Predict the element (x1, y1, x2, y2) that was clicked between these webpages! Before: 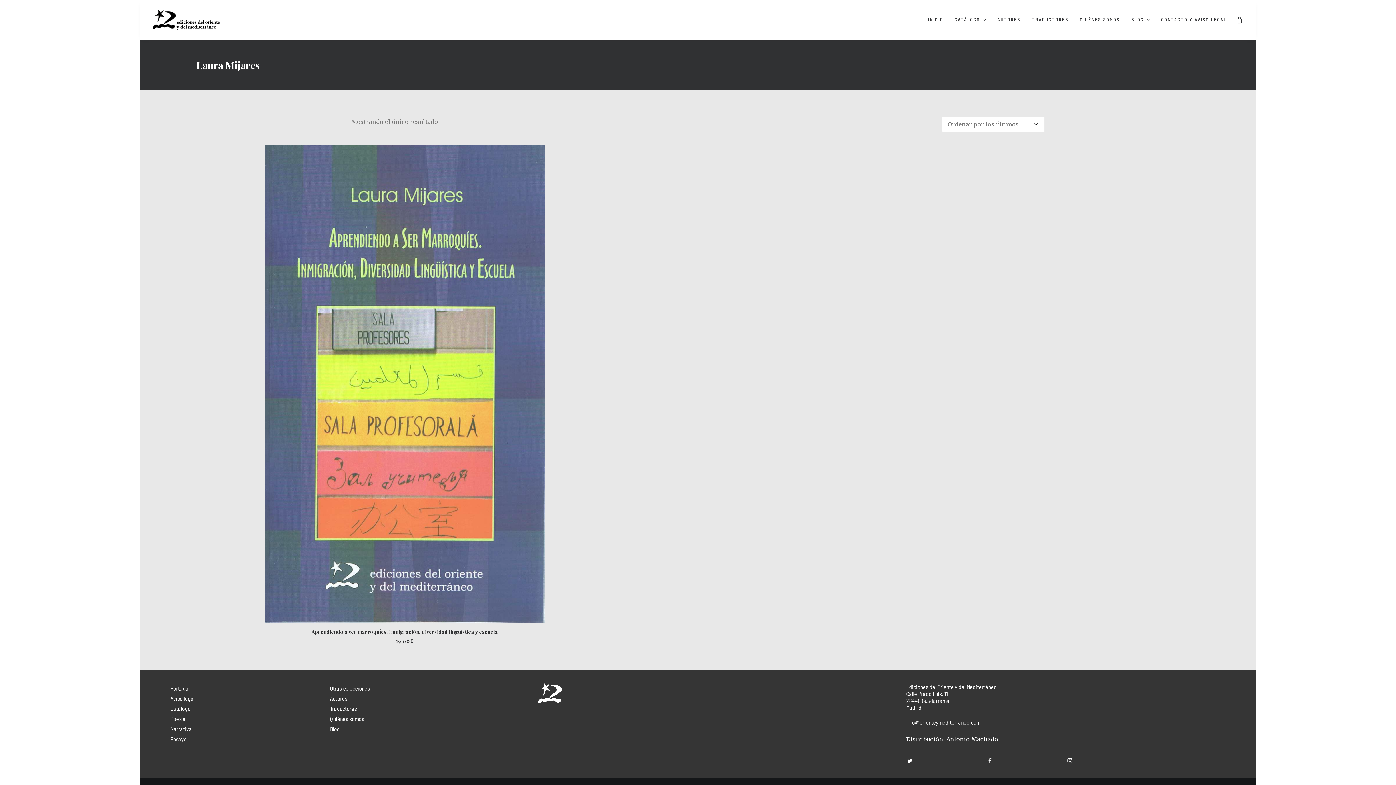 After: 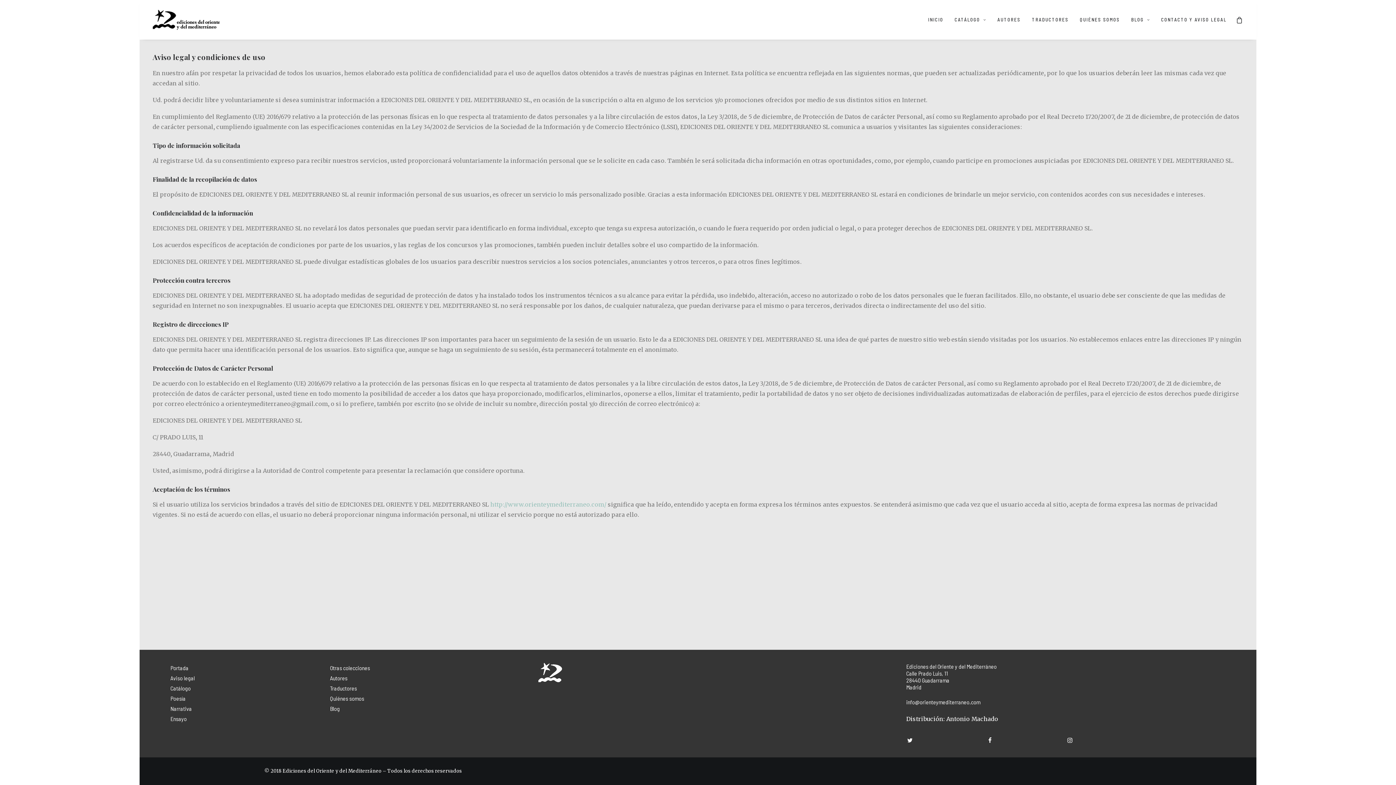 Action: bbox: (170, 695, 194, 702) label: Aviso legal